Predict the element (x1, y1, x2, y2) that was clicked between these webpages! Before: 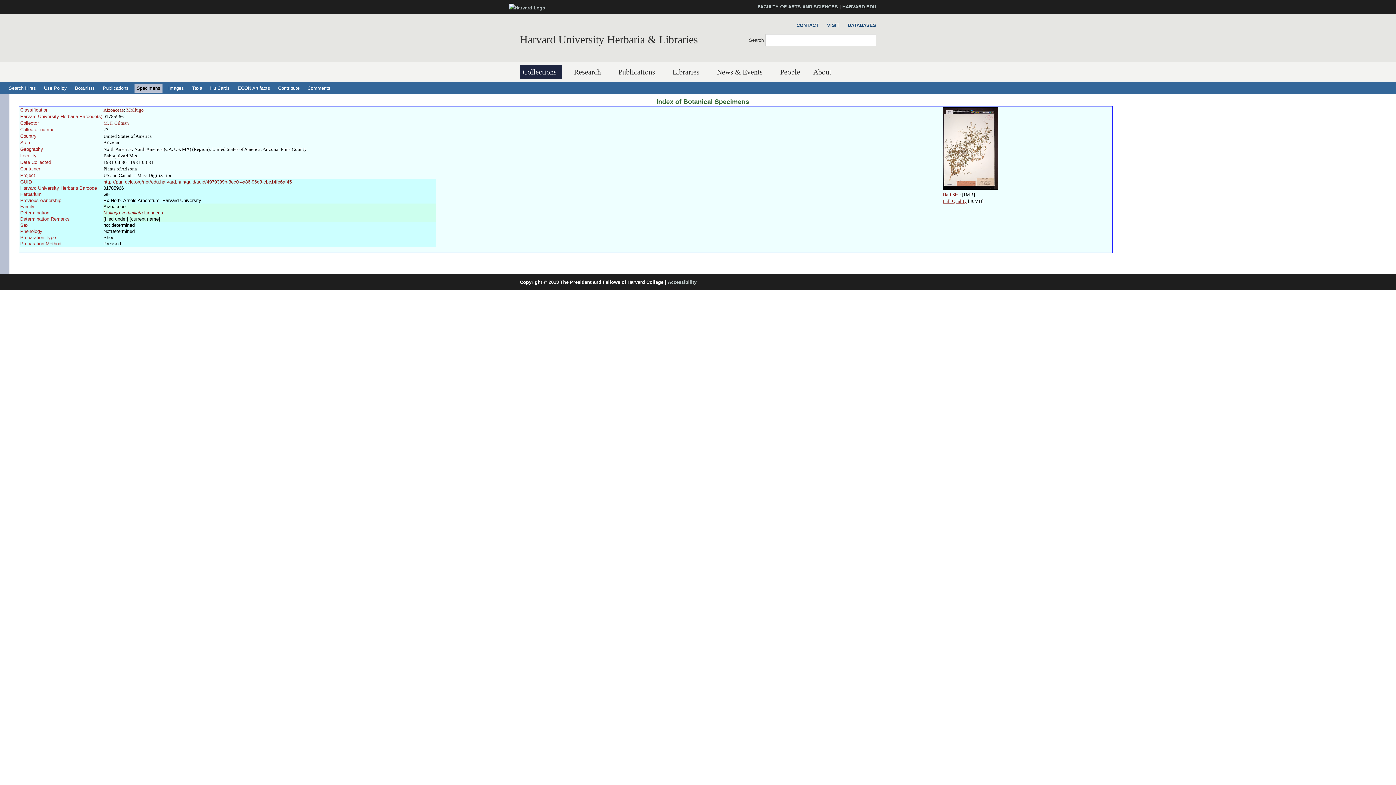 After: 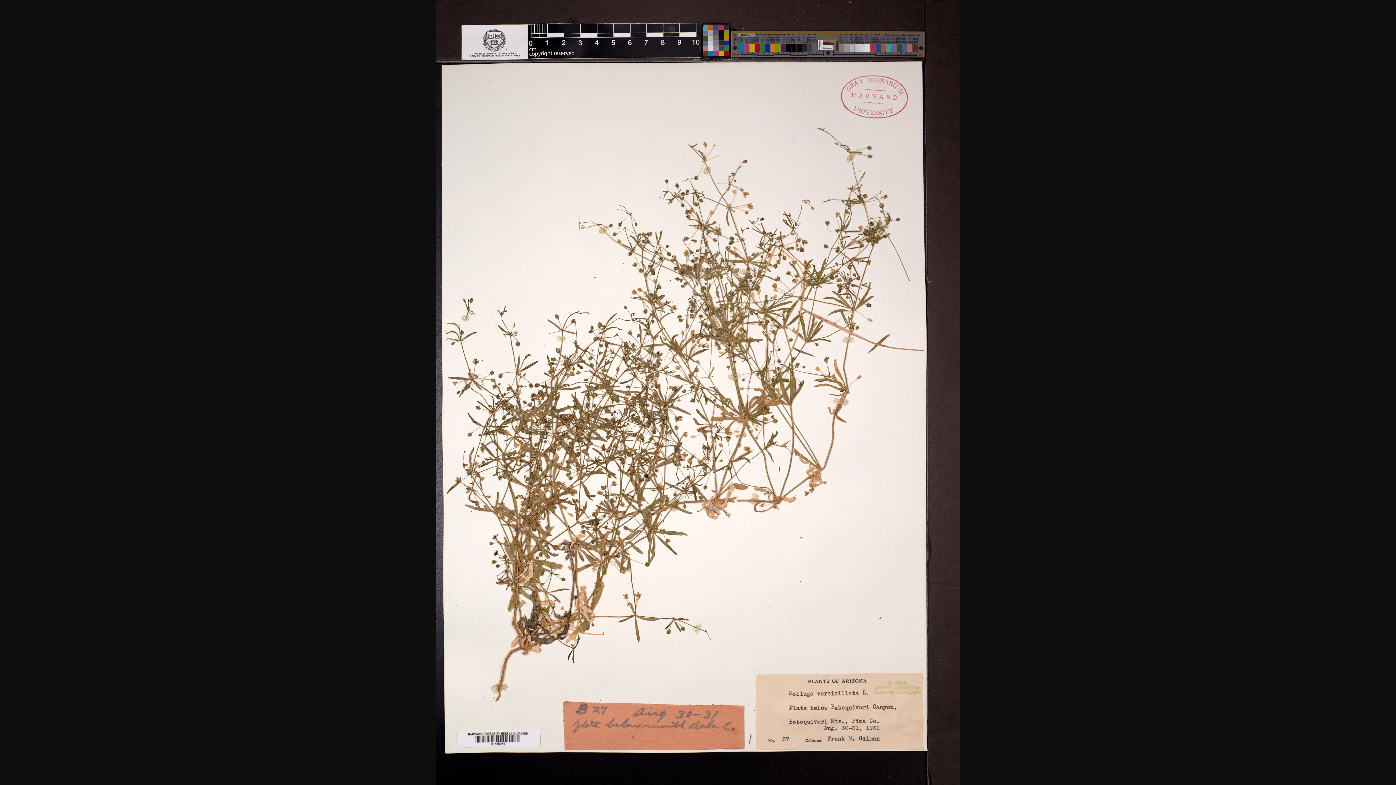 Action: bbox: (943, 185, 998, 190)